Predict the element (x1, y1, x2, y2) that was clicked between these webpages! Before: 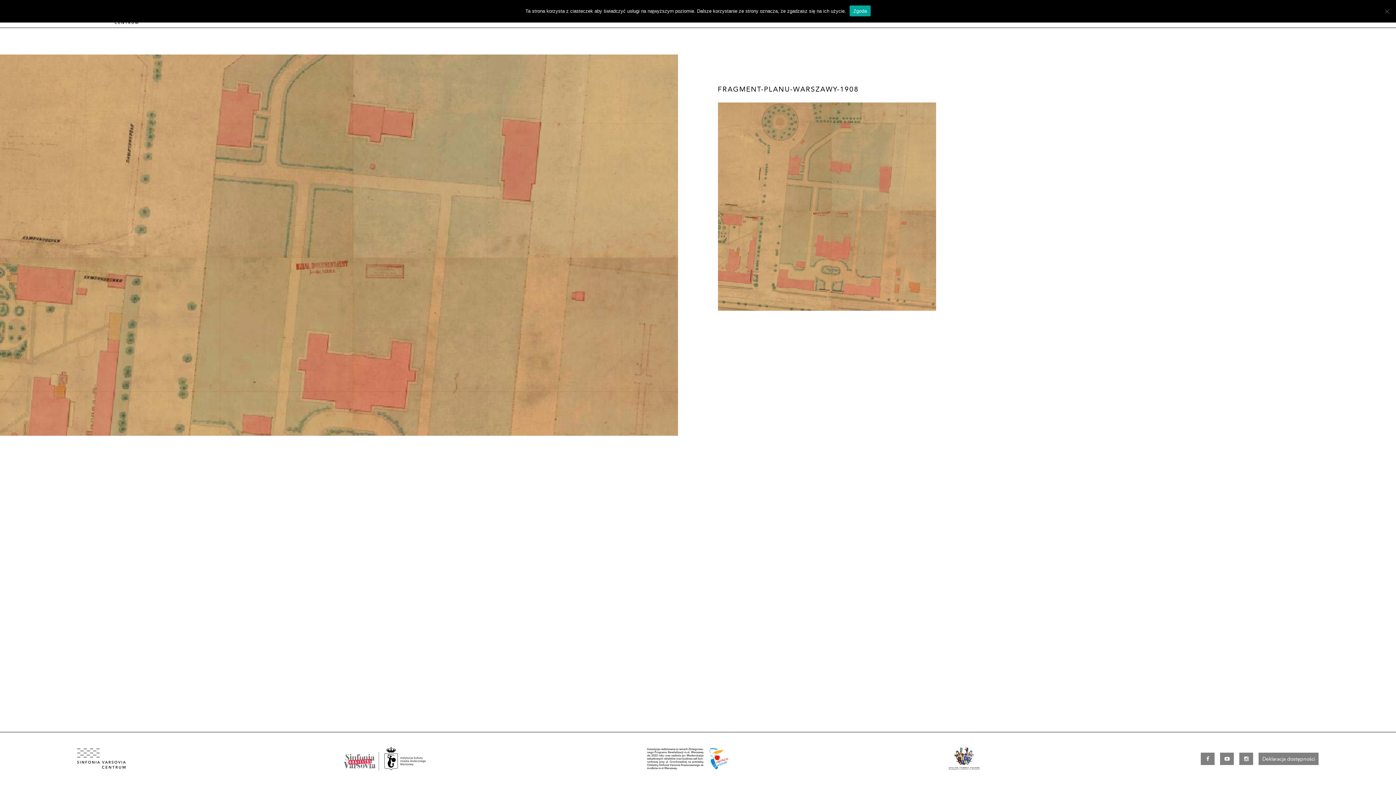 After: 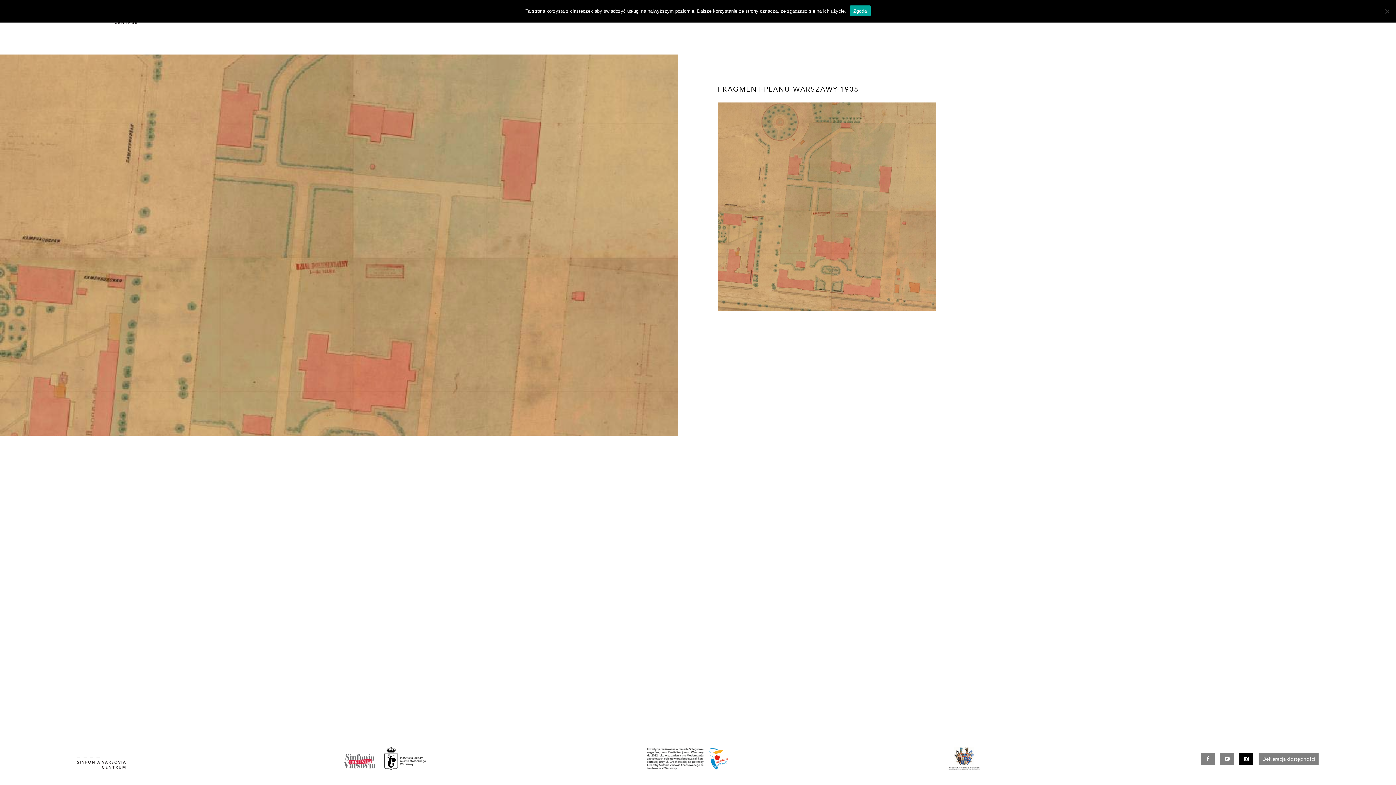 Action: bbox: (1239, 752, 1253, 765)